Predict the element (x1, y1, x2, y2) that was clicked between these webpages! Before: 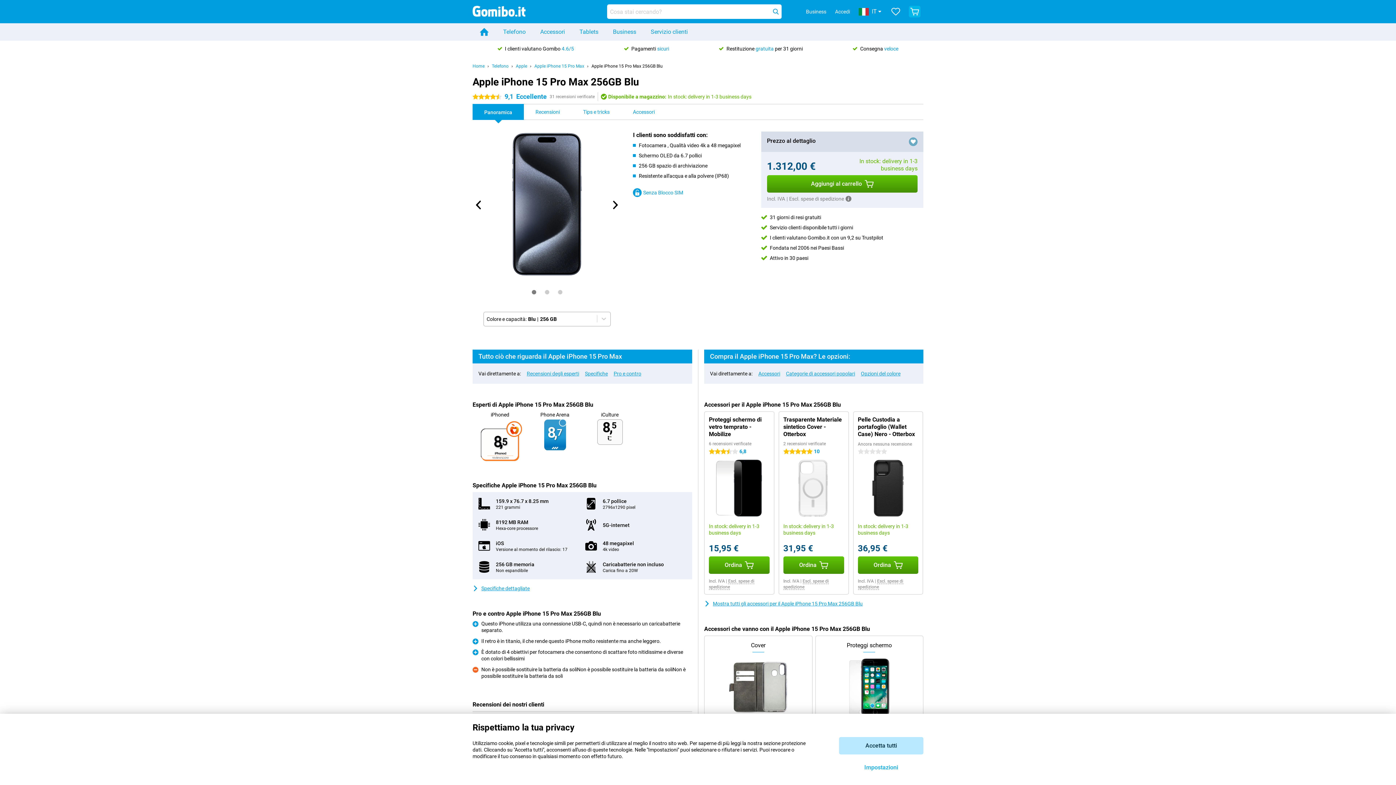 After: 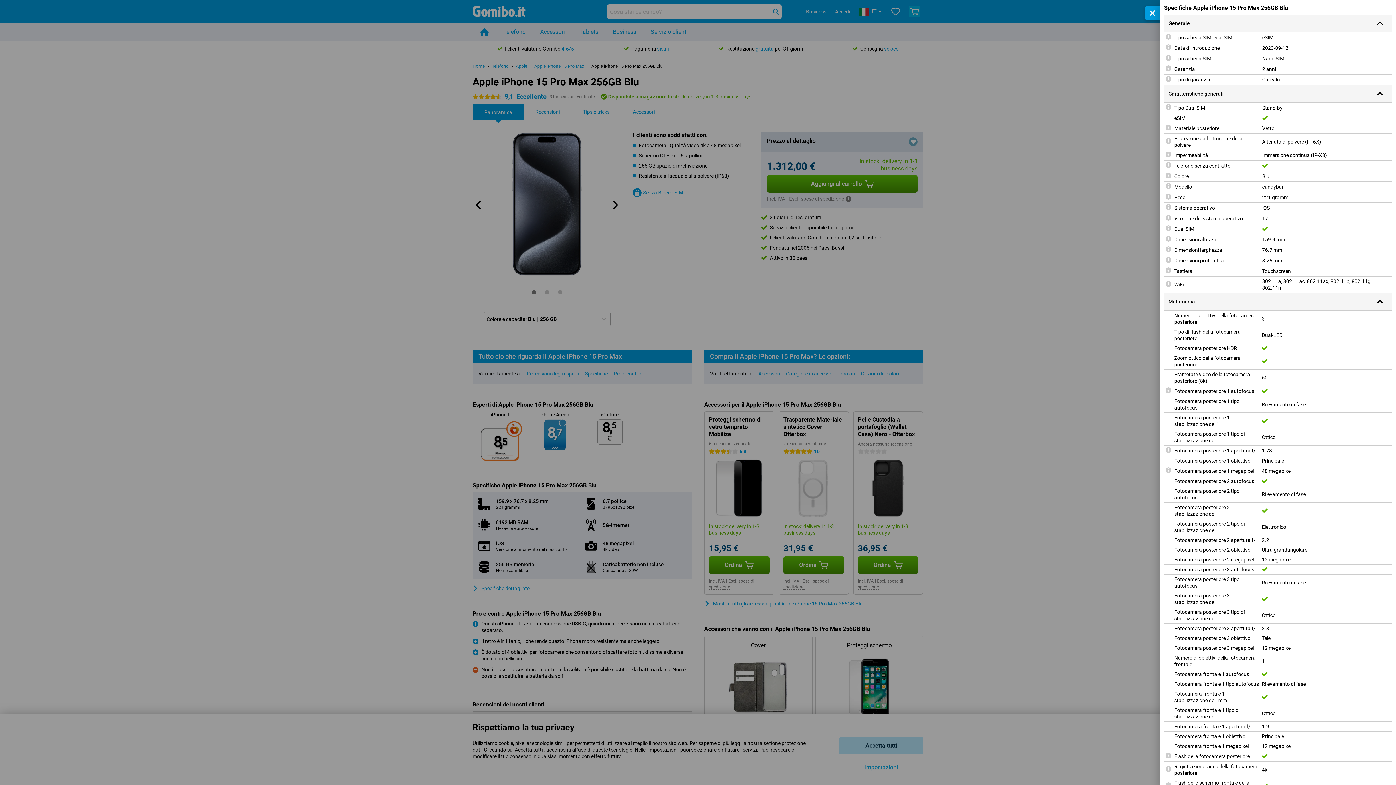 Action: bbox: (472, 585, 529, 592) label: Specifiche dettagliate